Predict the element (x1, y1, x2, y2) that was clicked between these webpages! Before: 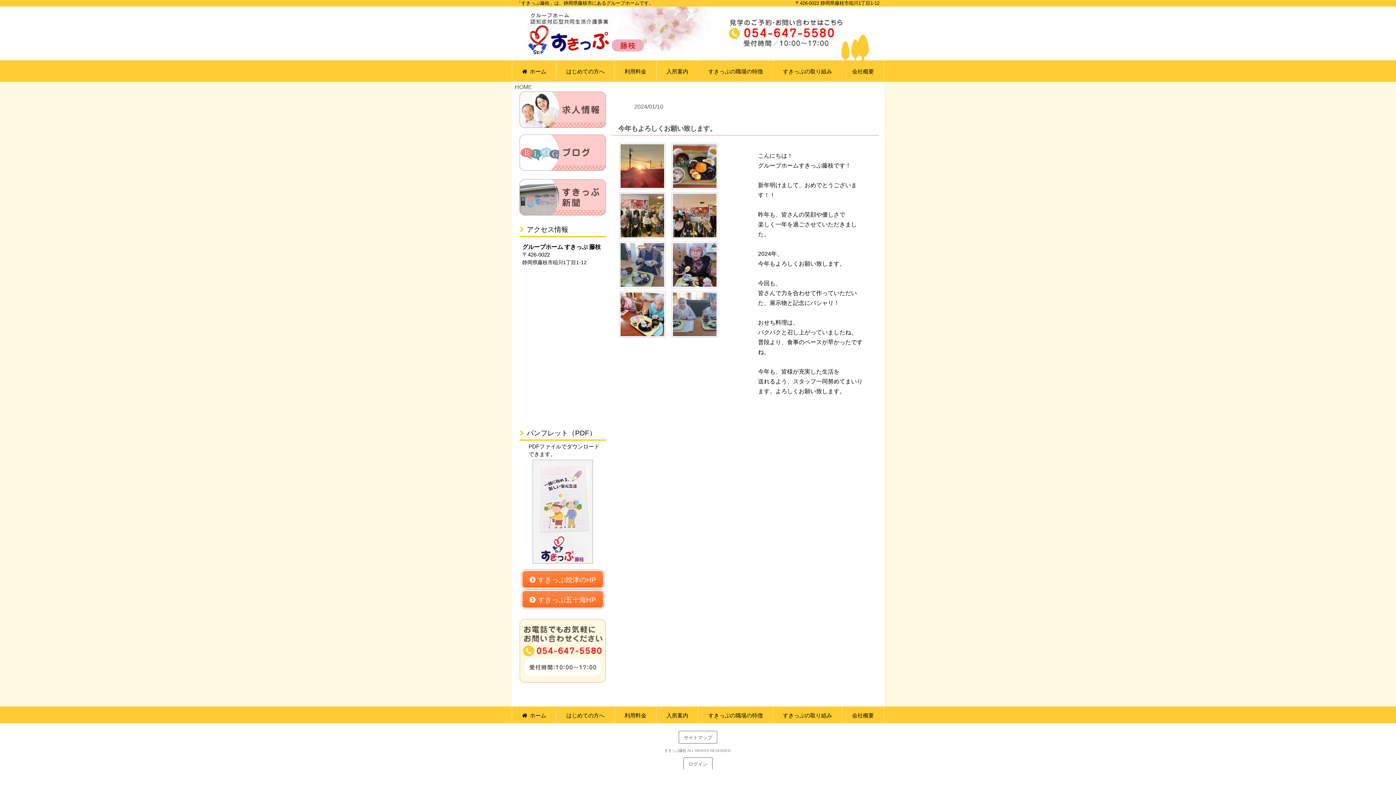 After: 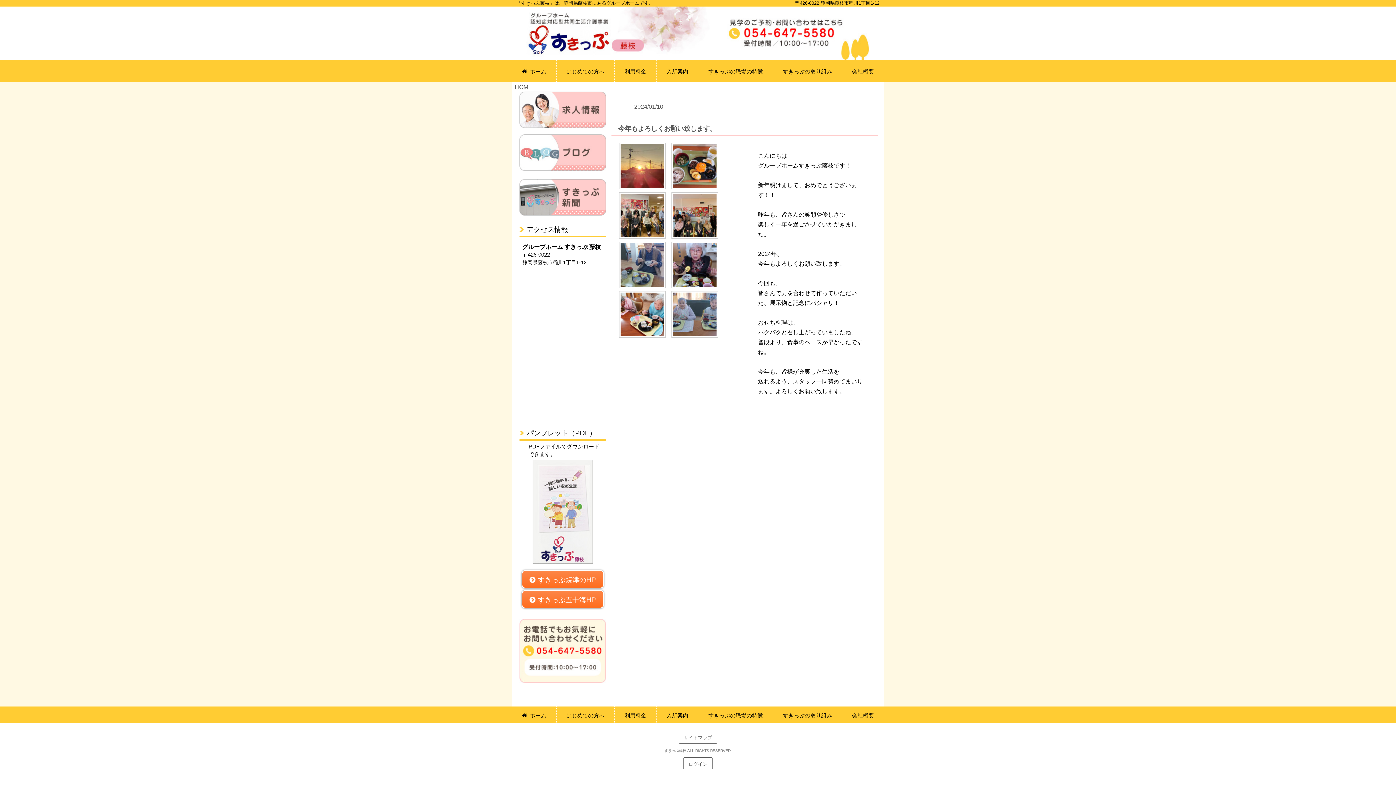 Action: bbox: (521, 590, 603, 608) label:  すきっぷ五十海HP